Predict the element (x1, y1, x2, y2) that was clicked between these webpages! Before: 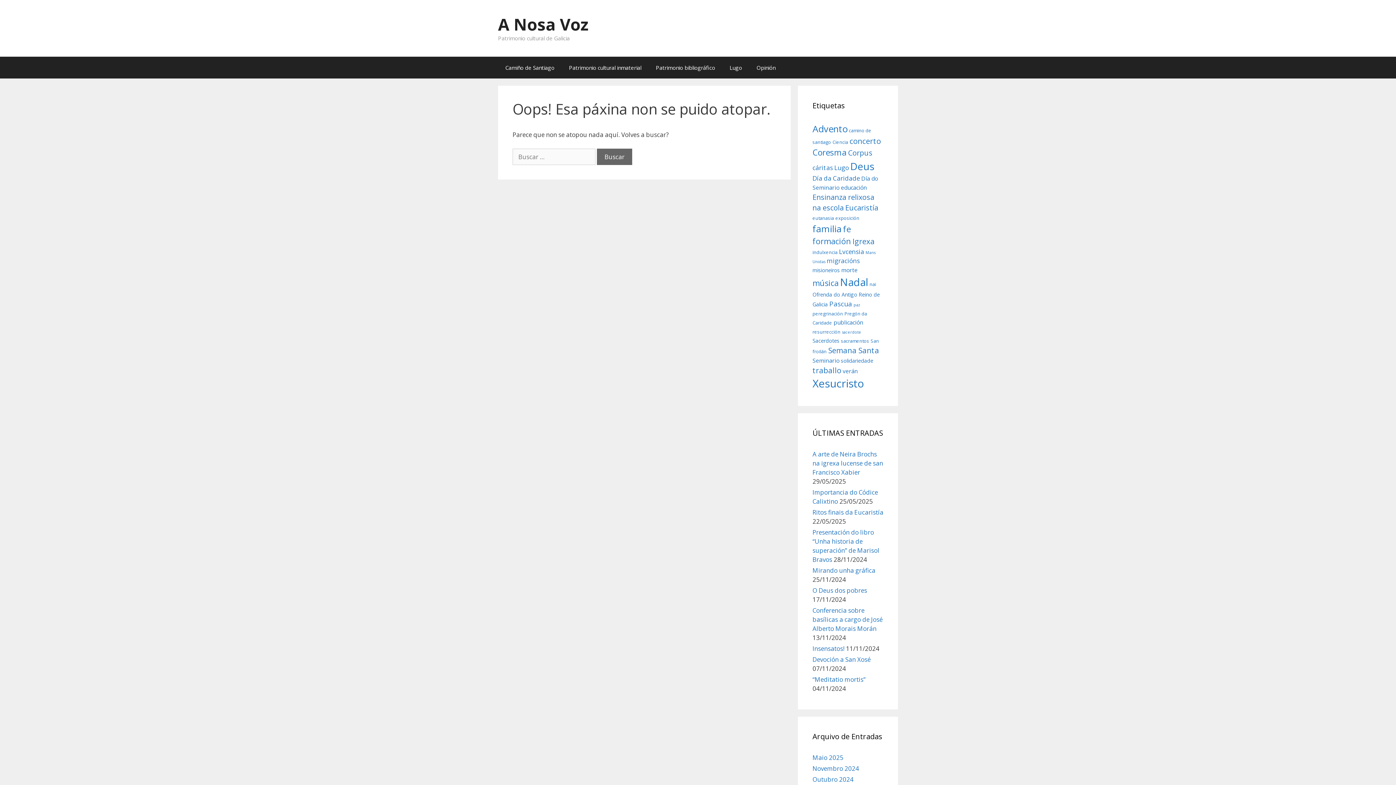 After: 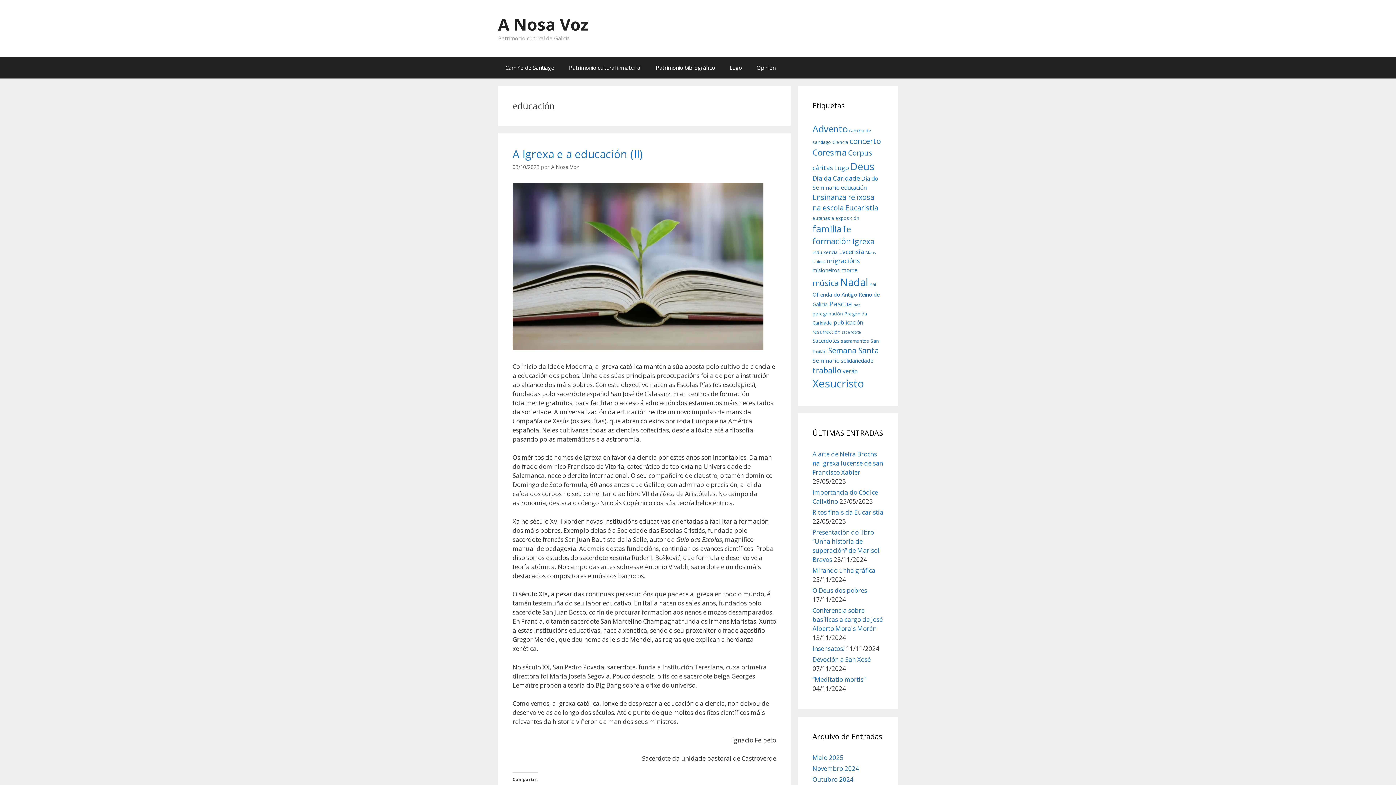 Action: label: educación (8 items) bbox: (841, 183, 867, 191)